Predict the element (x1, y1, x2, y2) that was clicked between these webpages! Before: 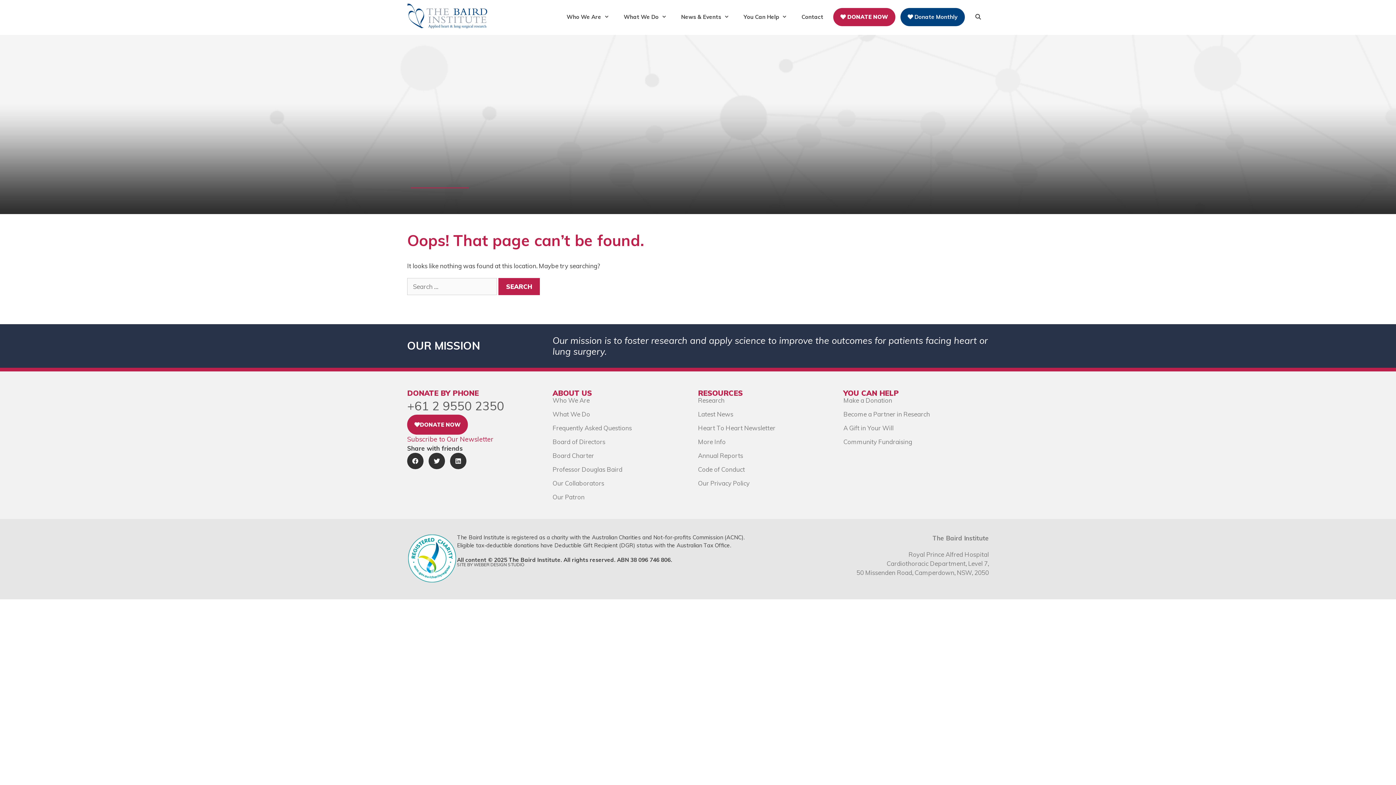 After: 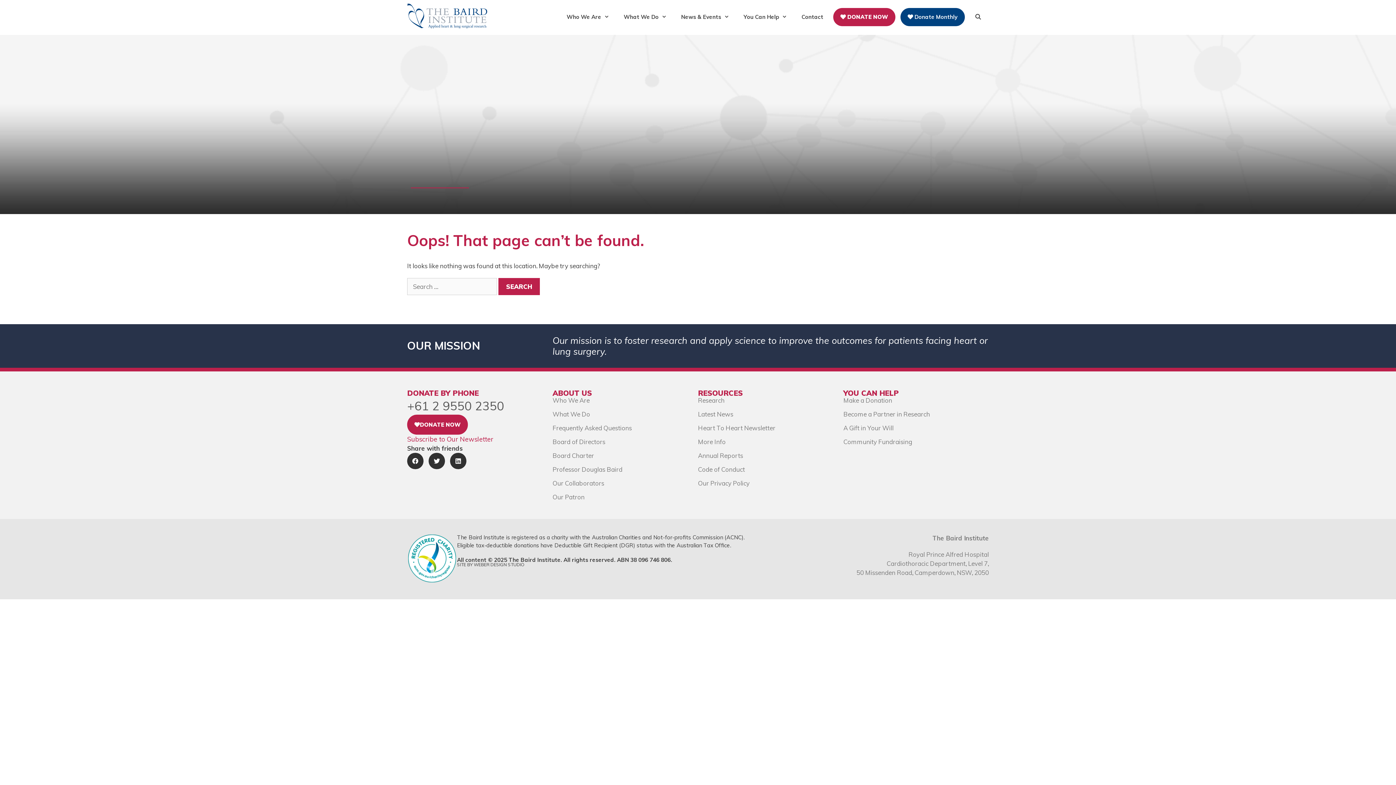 Action: label: Share on linkedin bbox: (450, 452, 466, 469)